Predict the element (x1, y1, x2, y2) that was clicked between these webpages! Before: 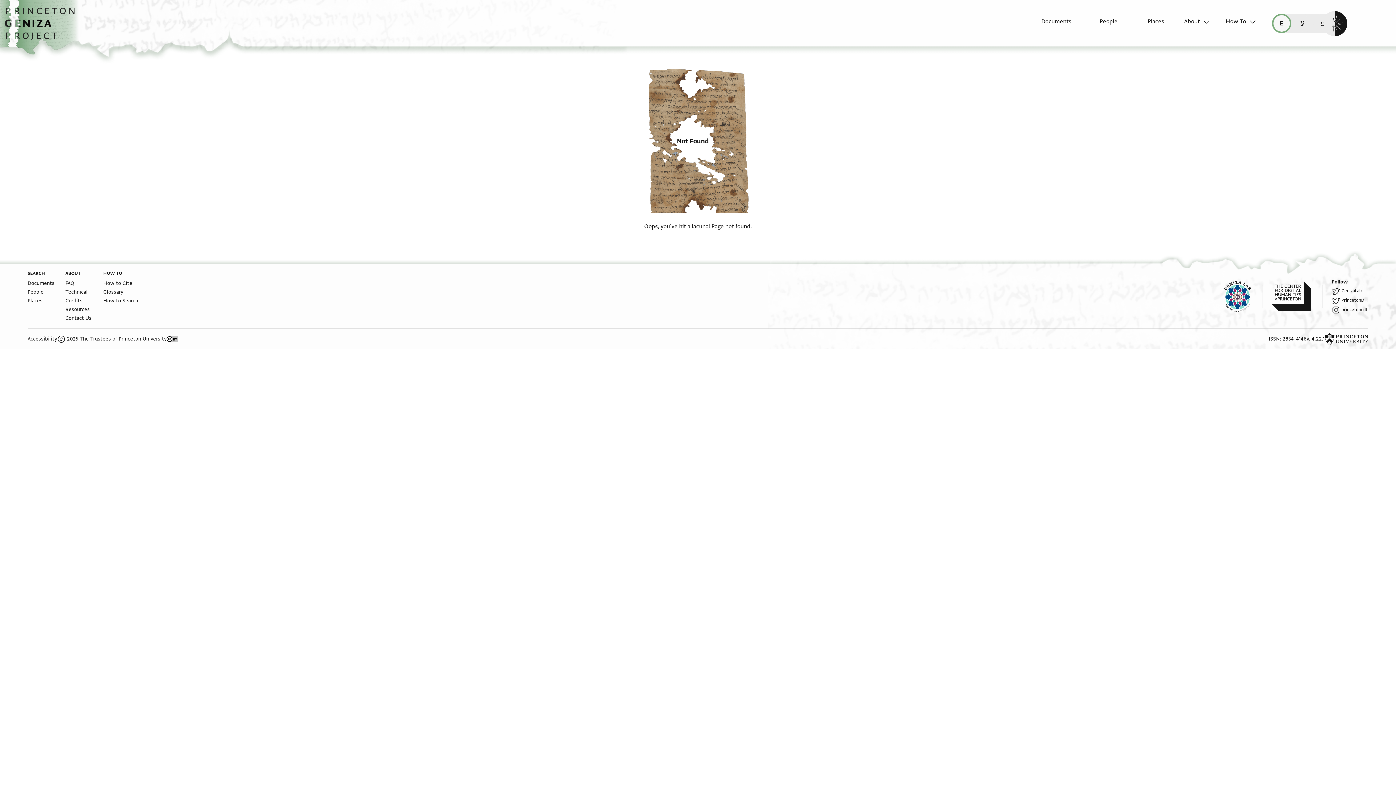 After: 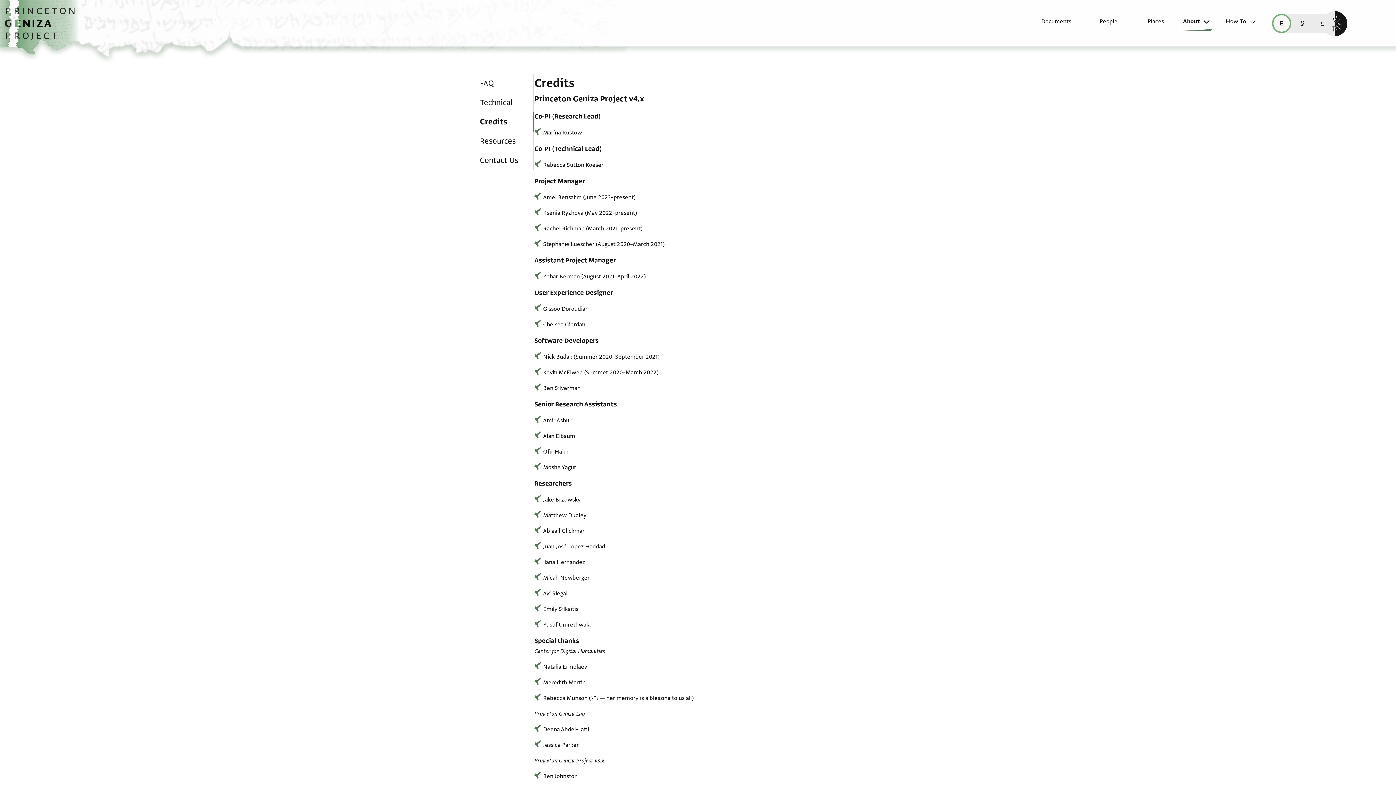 Action: bbox: (65, 297, 82, 304) label: Credits